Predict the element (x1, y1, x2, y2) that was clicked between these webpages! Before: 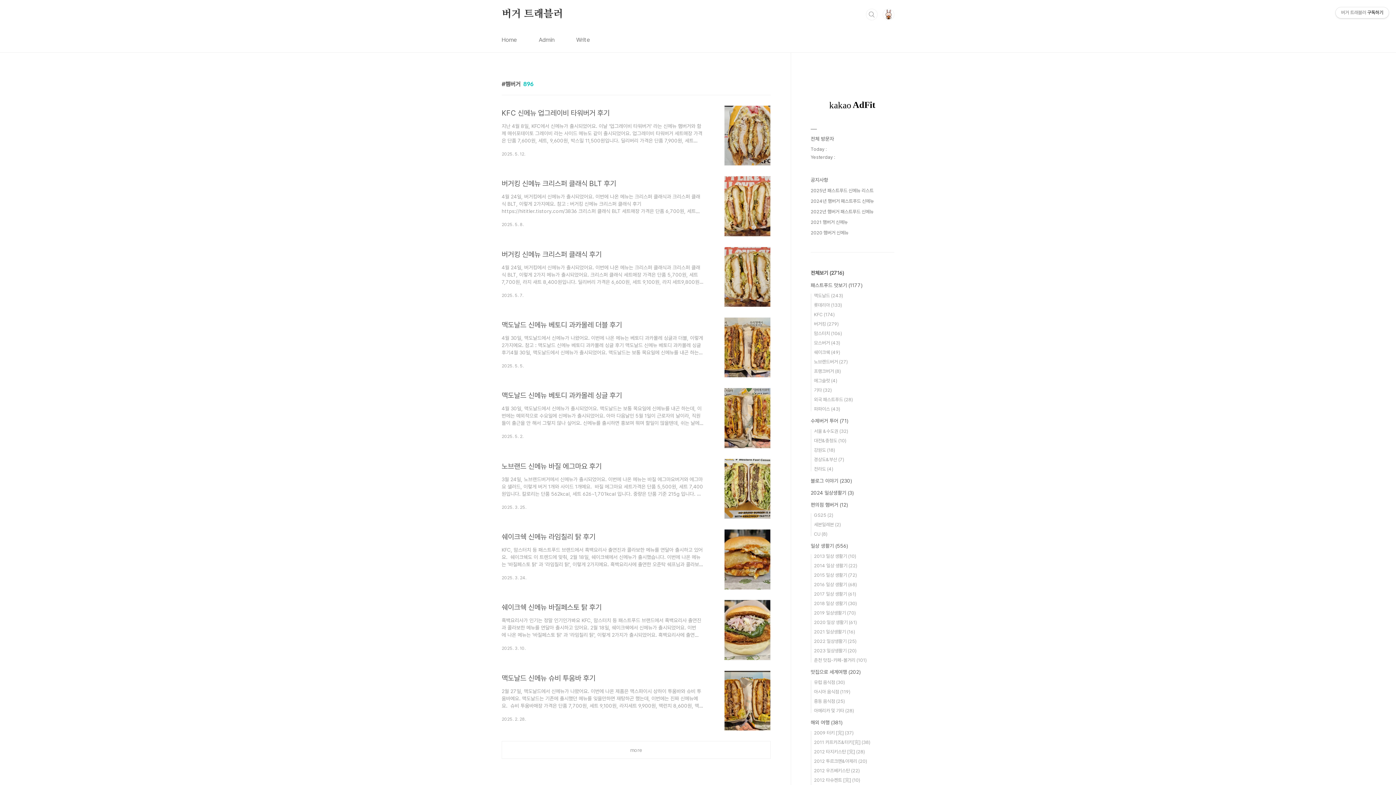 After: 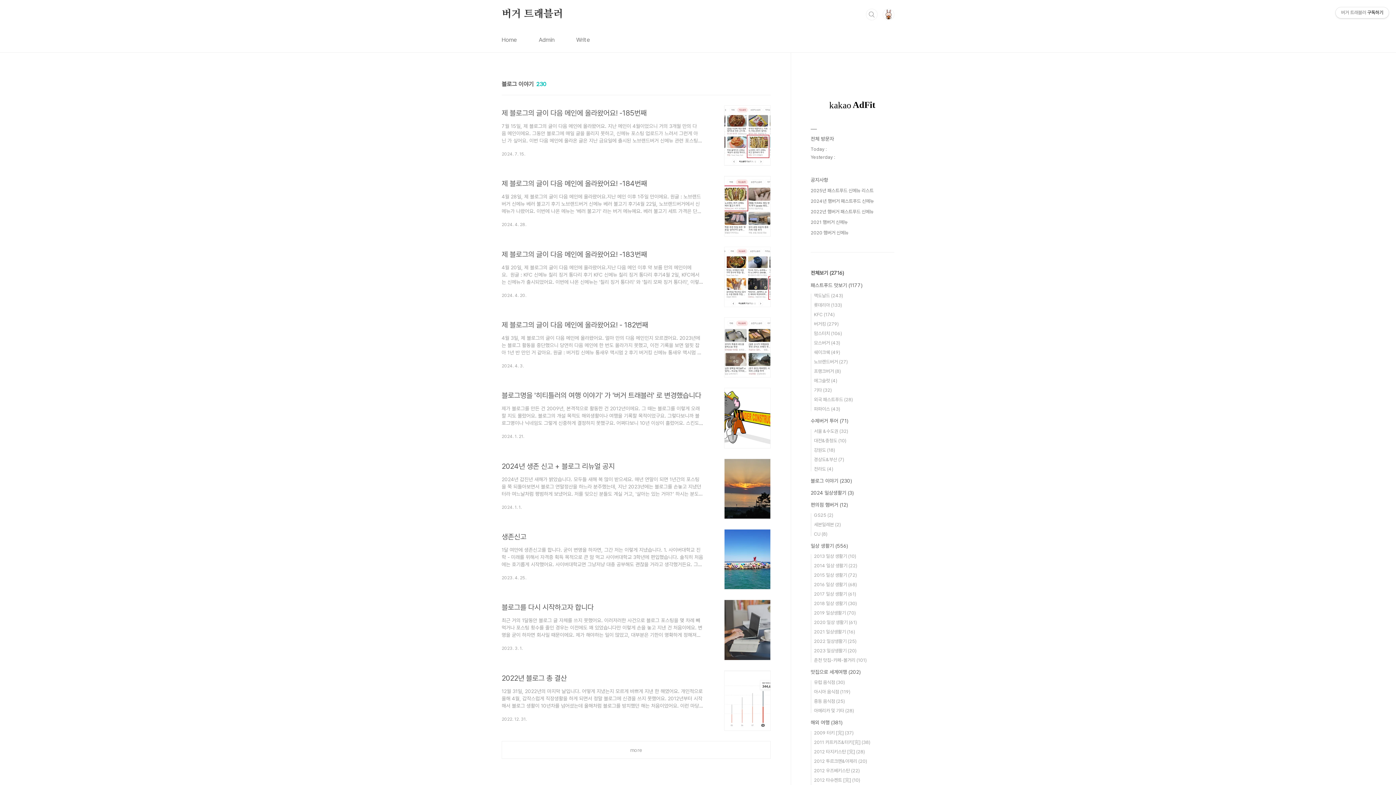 Action: label: 블로그 이야기 (230) bbox: (810, 478, 852, 484)